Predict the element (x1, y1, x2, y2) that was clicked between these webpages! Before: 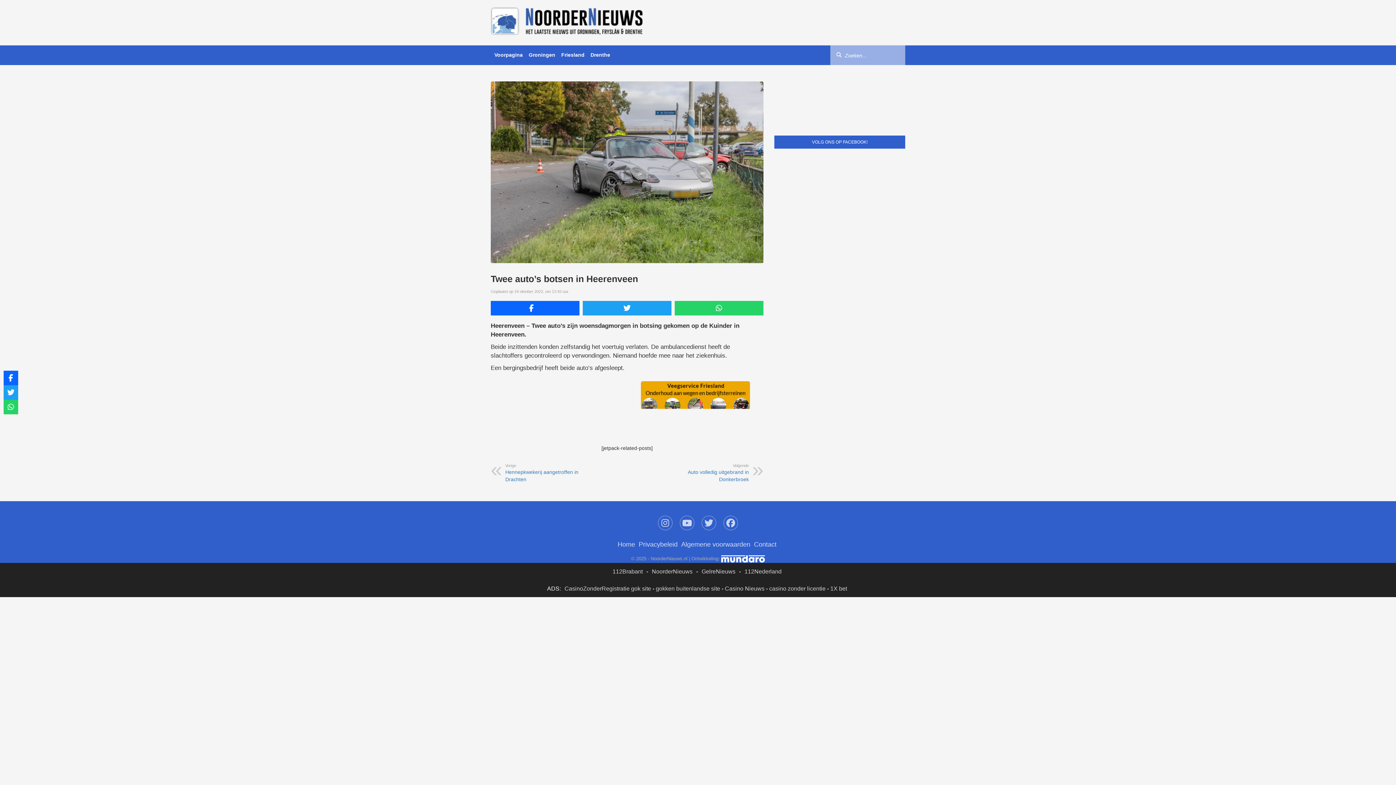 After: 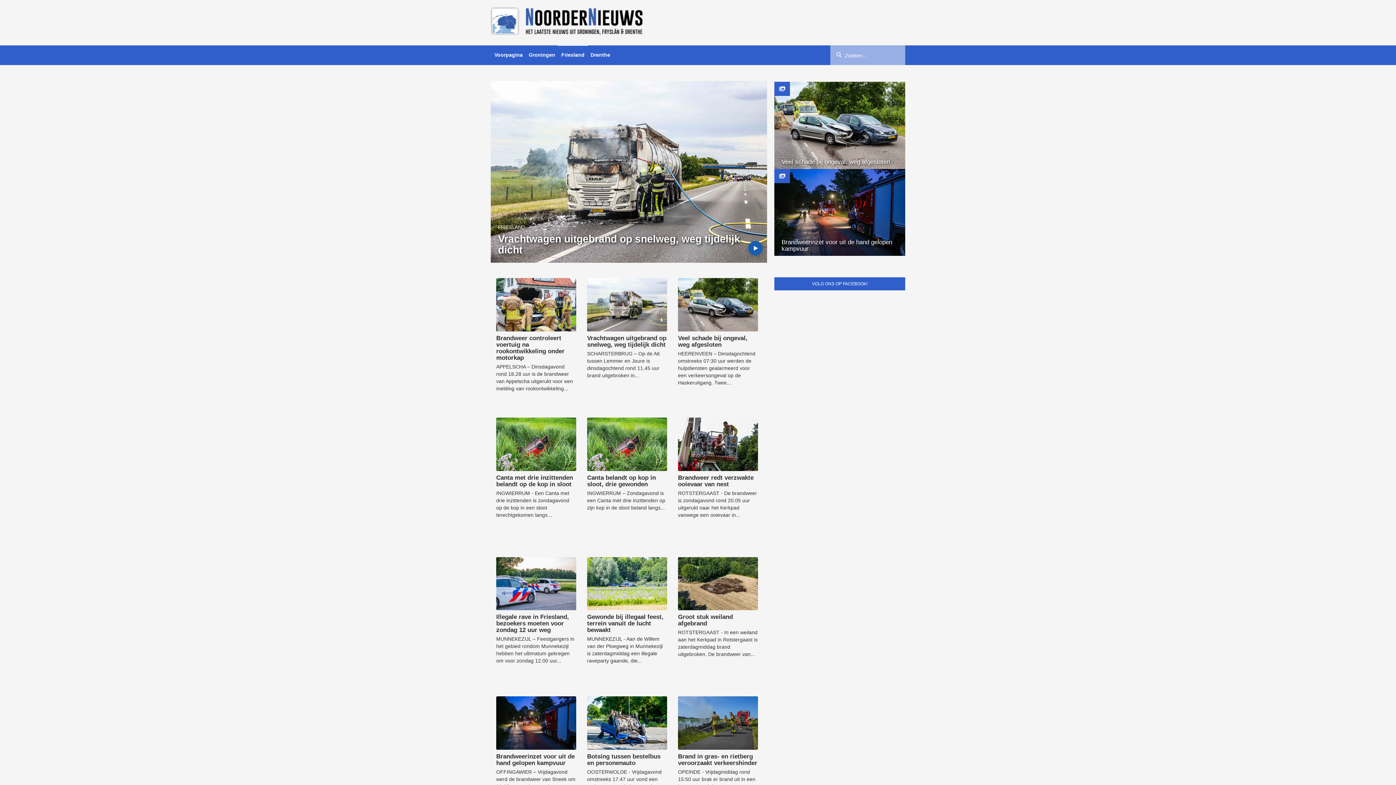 Action: label: Friesland bbox: (557, 45, 588, 64)